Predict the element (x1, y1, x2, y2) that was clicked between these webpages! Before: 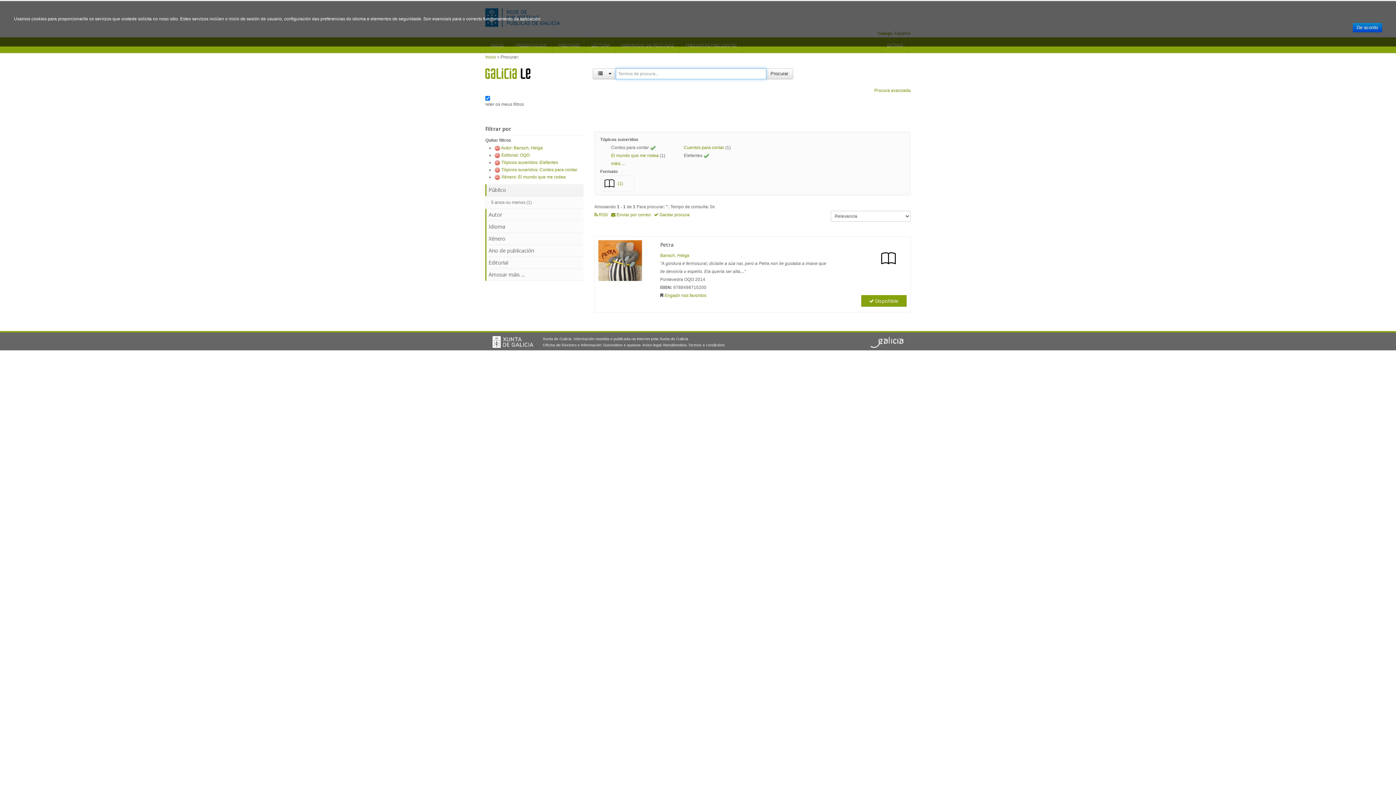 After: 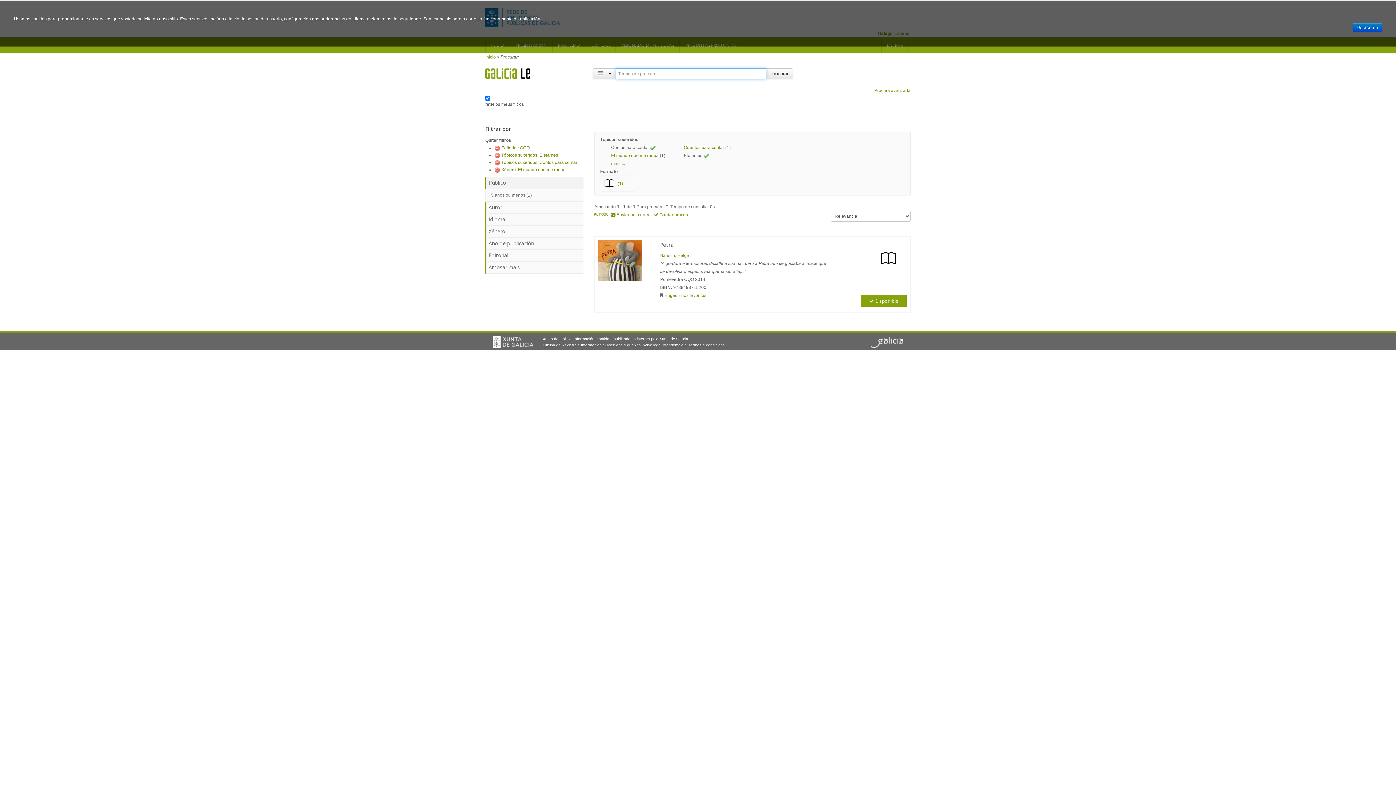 Action: bbox: (501, 145, 542, 150) label: Autor: Bansch, Helga